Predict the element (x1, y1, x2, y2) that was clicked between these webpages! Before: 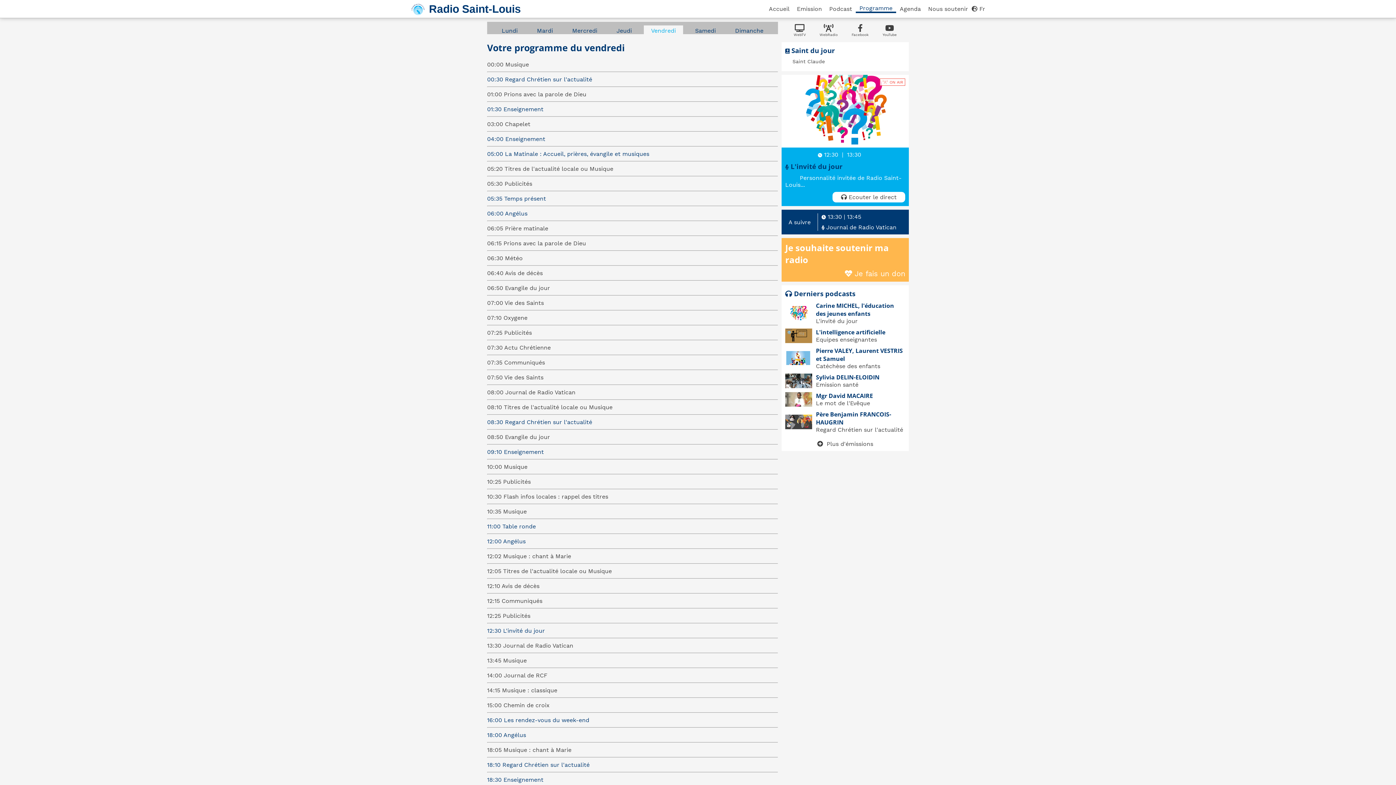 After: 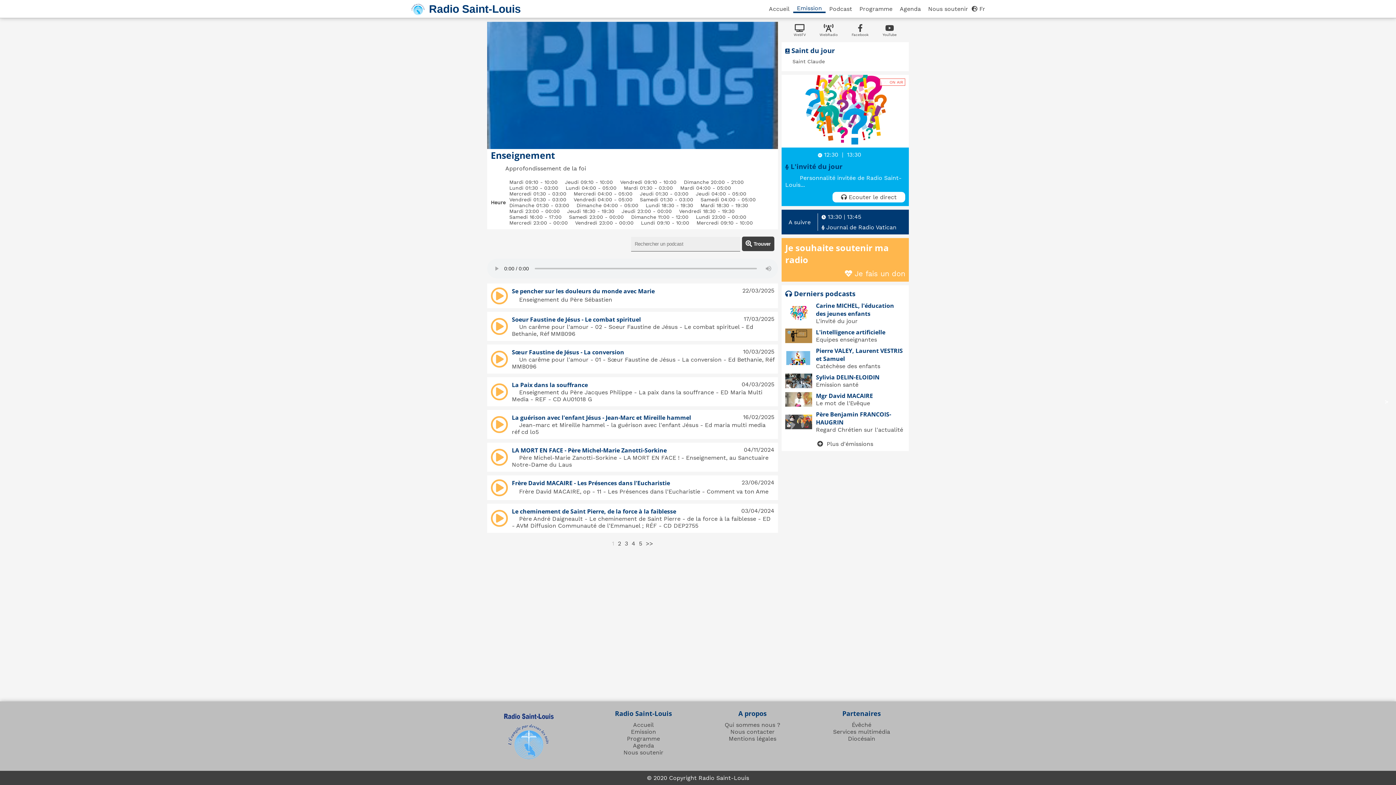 Action: label: 04:00 Enseignement bbox: (487, 132, 778, 146)